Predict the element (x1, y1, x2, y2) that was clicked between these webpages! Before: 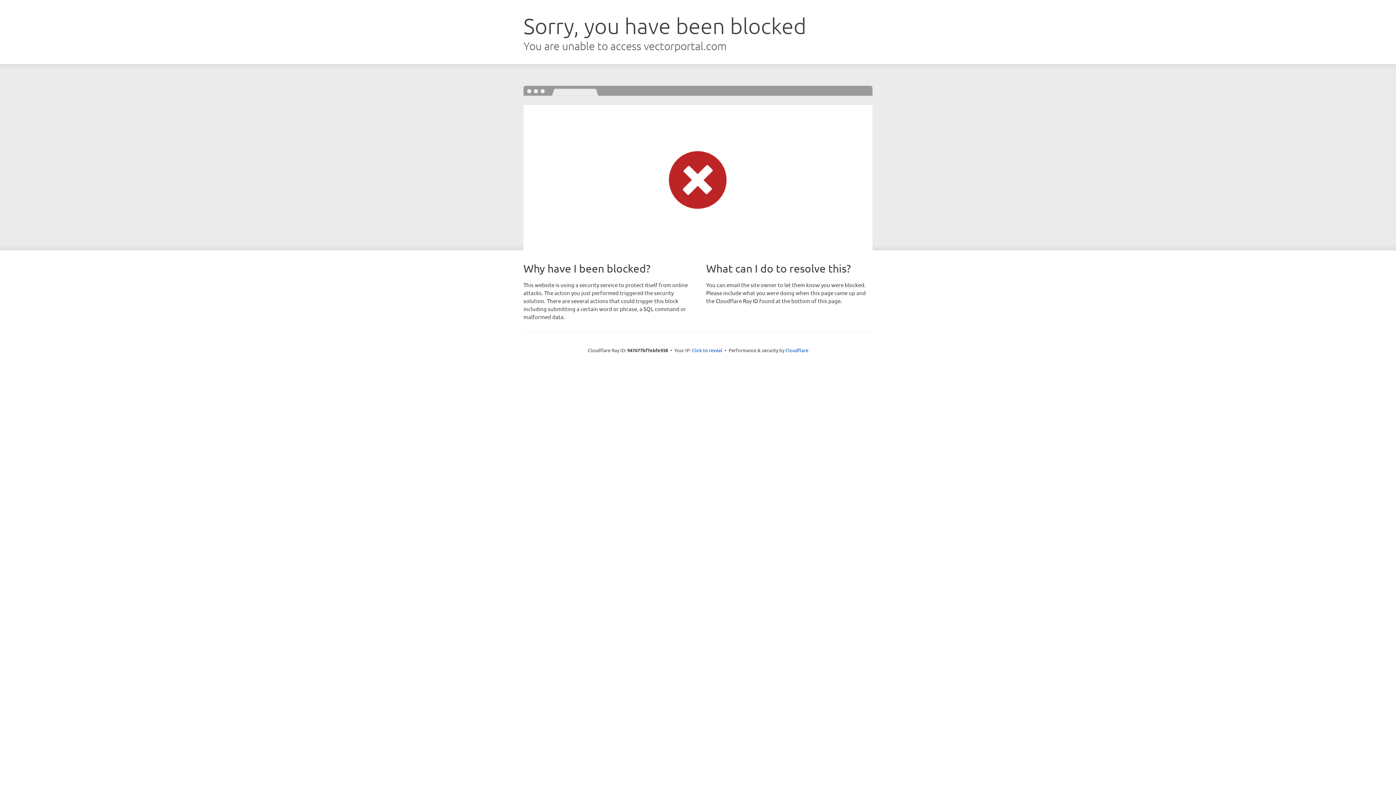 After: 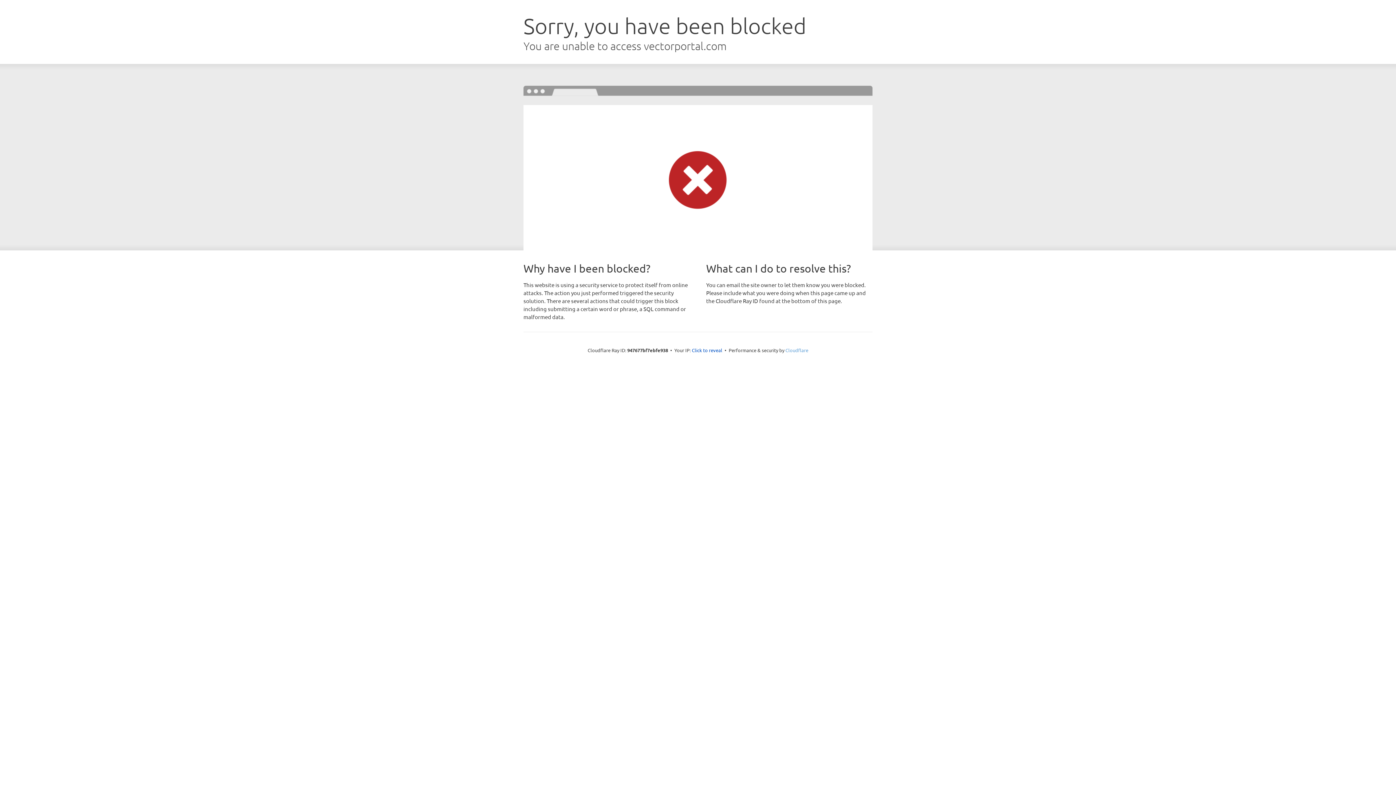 Action: label: Cloudflare bbox: (785, 347, 808, 353)